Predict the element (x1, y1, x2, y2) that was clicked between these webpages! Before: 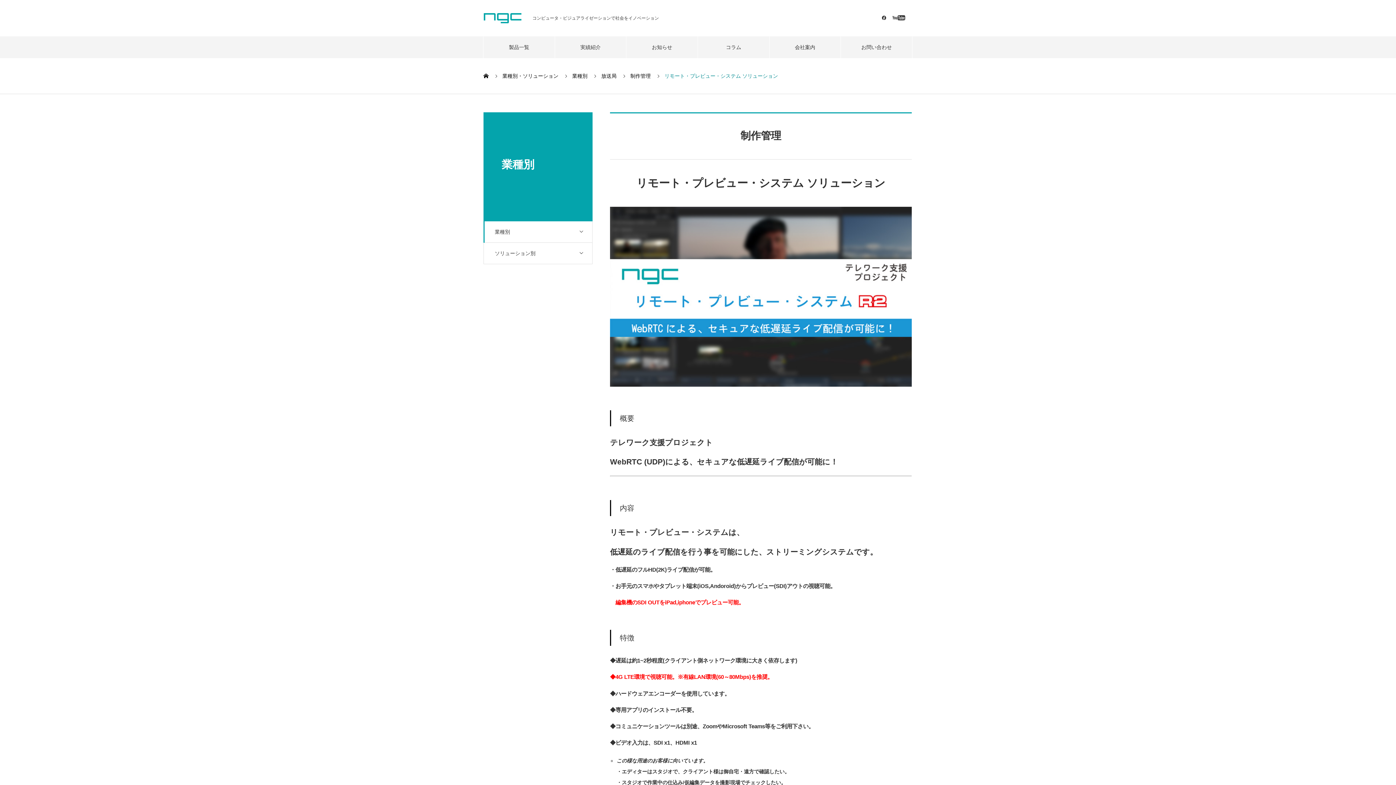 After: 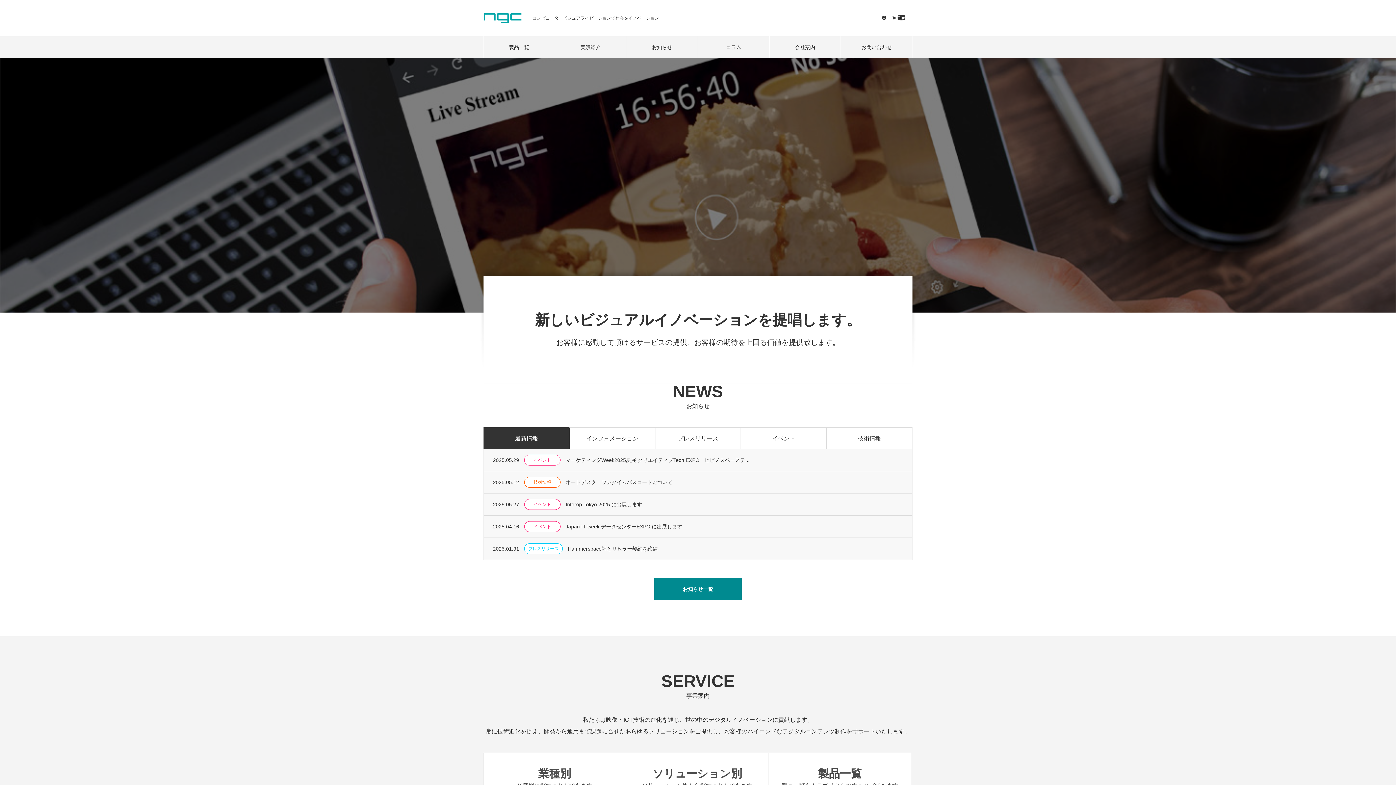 Action: bbox: (483, 73, 488, 78)